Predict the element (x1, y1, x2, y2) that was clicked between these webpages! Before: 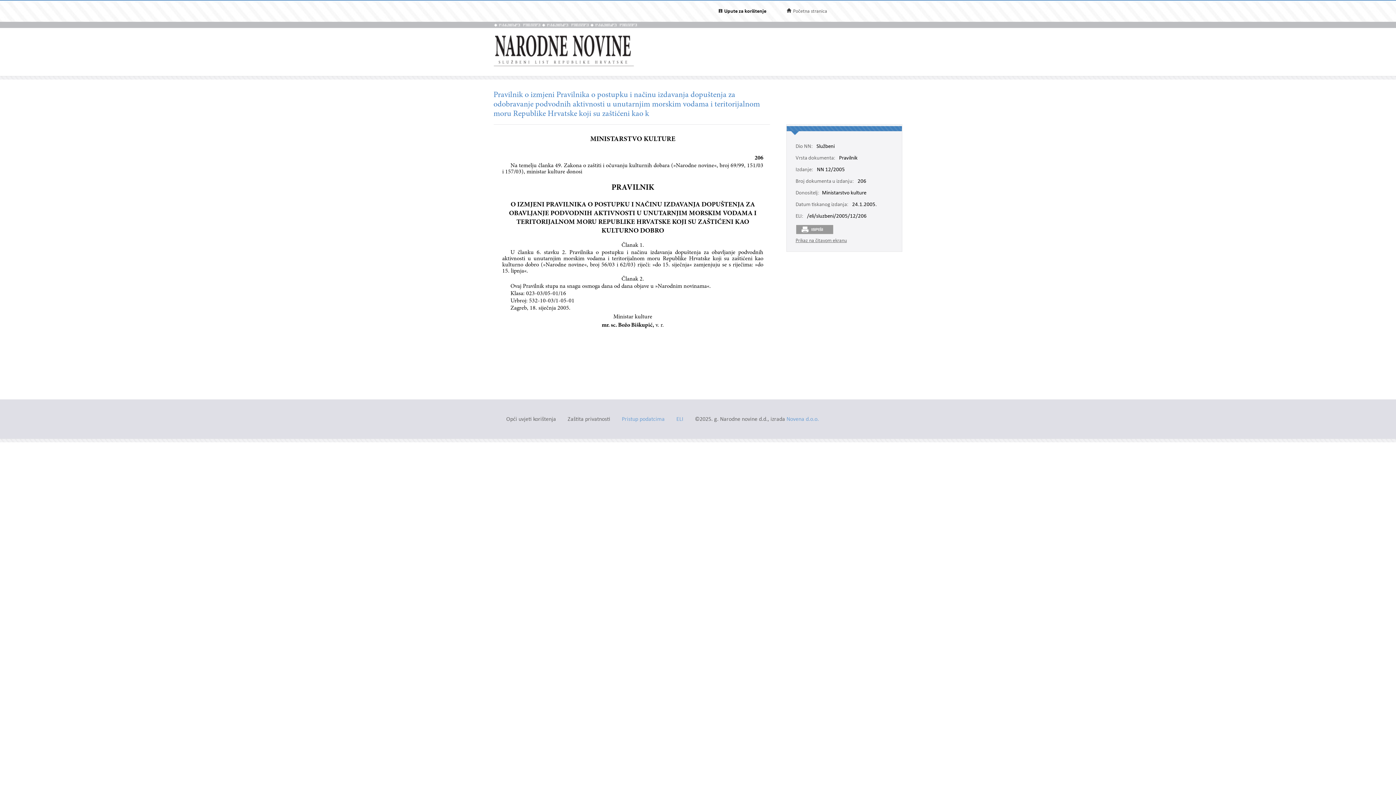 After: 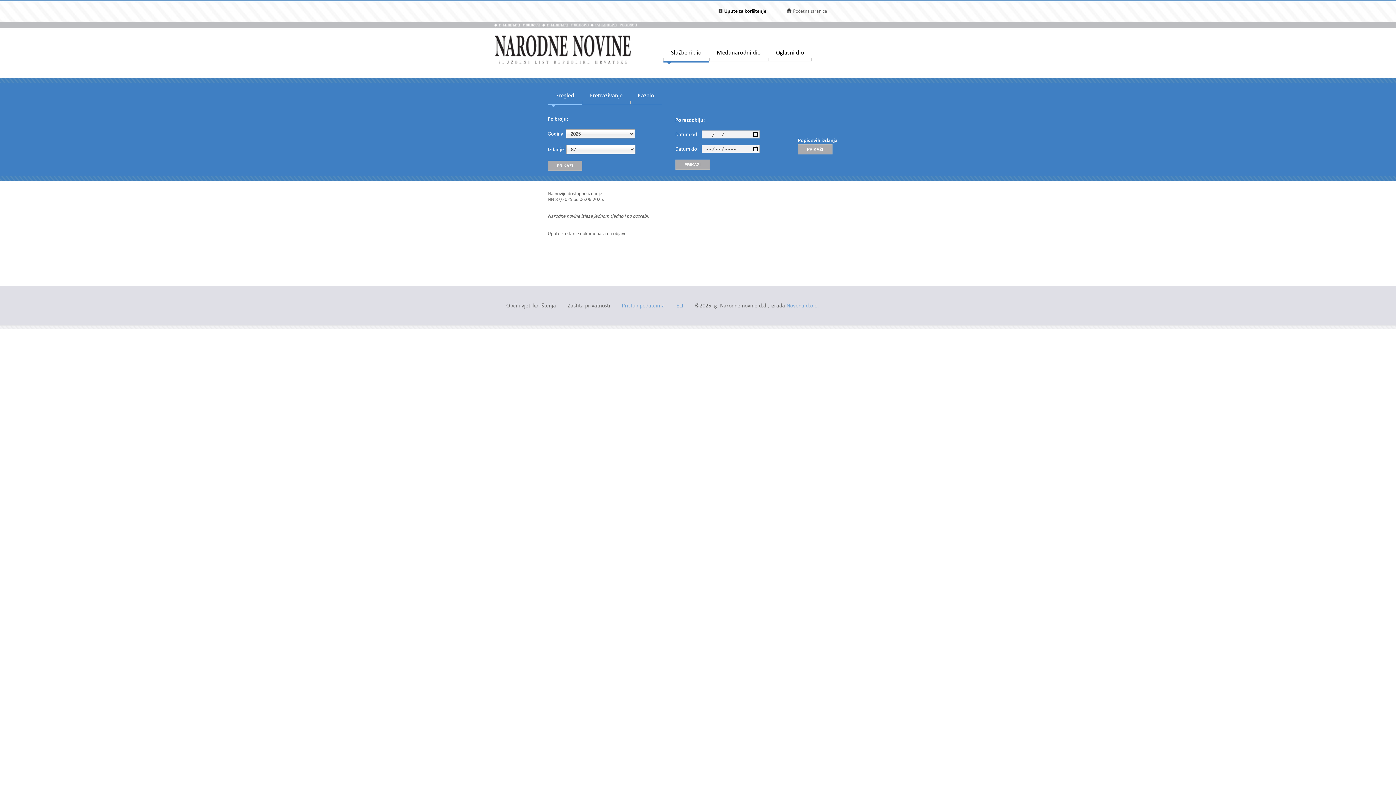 Action: bbox: (493, 62, 634, 67)